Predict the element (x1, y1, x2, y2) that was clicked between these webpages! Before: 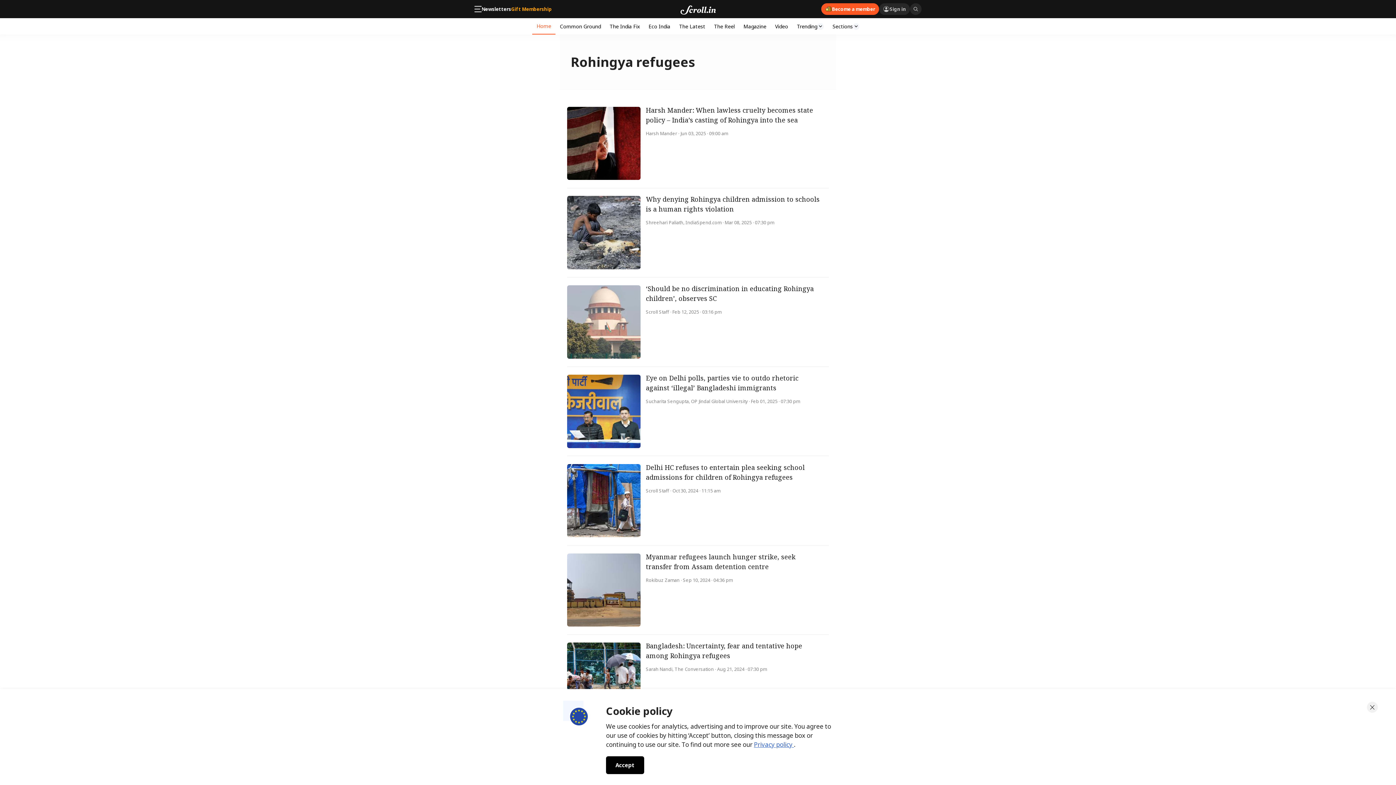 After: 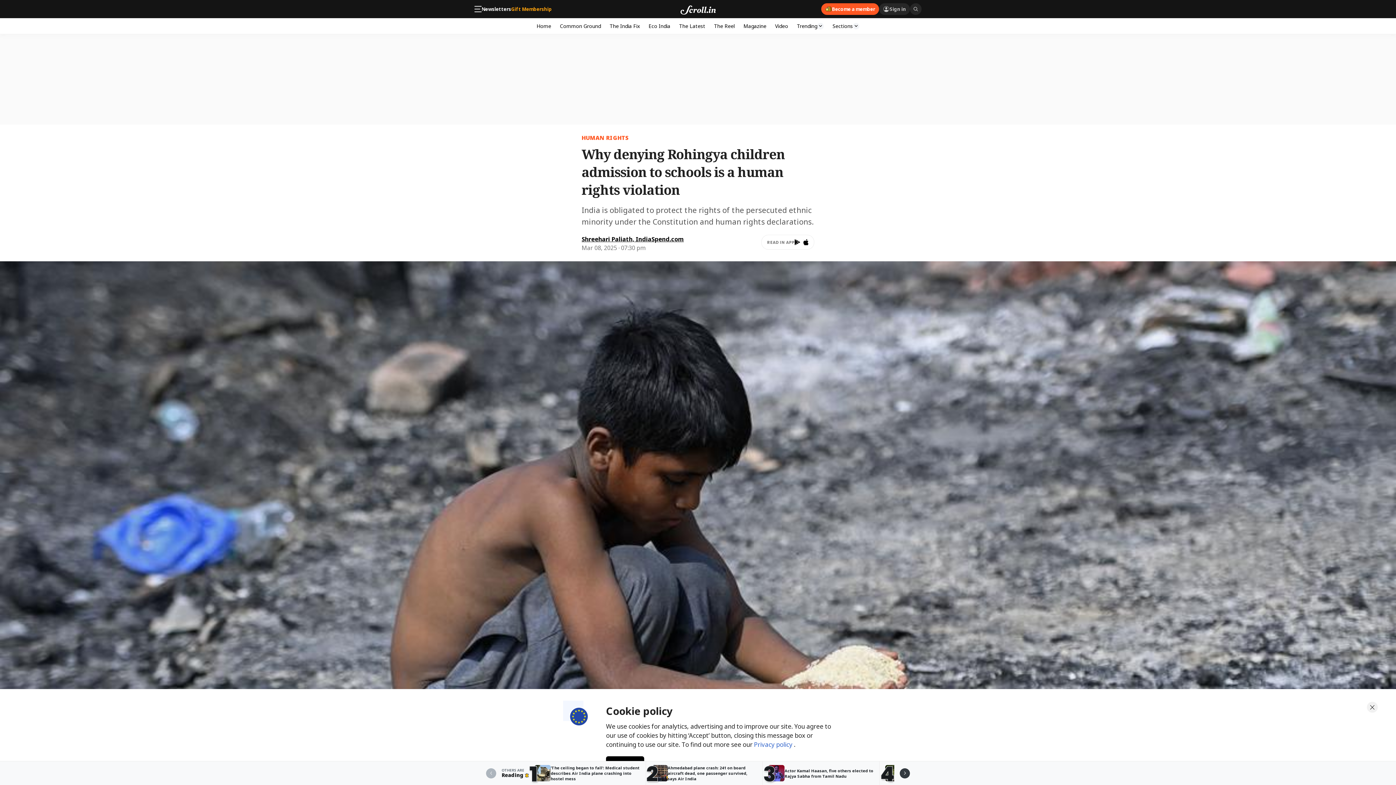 Action: bbox: (567, 188, 829, 277) label: Why denying Rohingya children admission to schools is a human rights violation
Shreehari Paliath, IndiaSpend.com · Mar 08, 2025 · 07:30 pm